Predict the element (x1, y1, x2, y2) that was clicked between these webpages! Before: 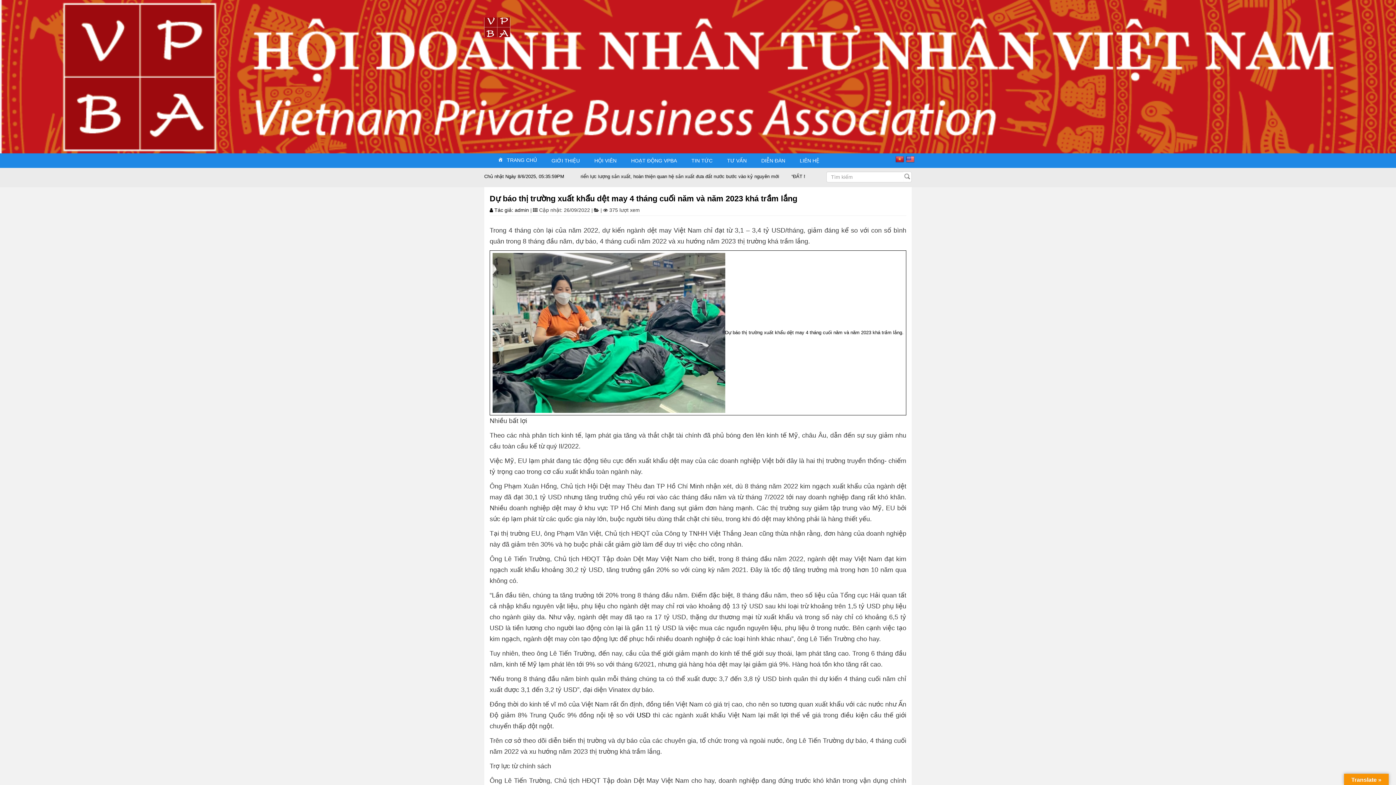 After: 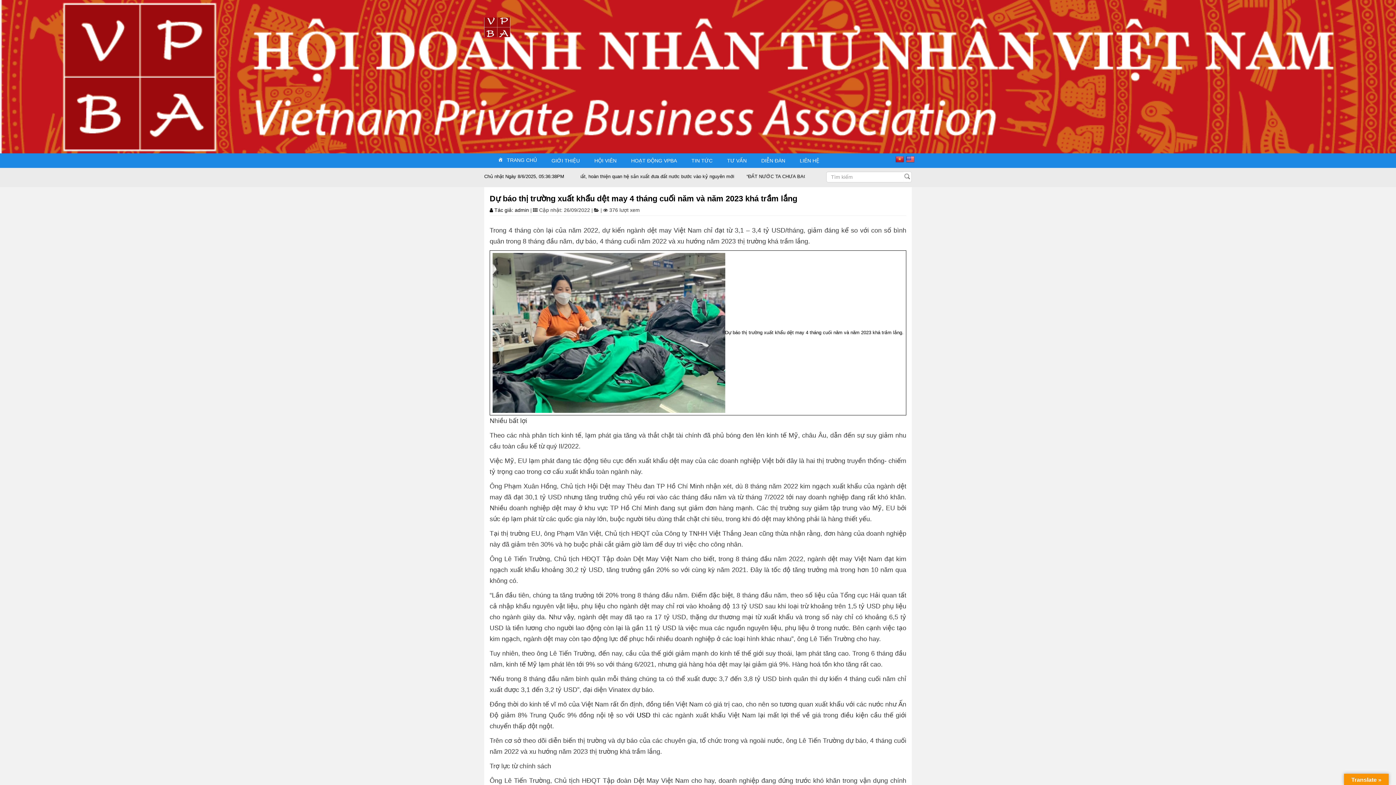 Action: bbox: (484, 24, 510, 29)